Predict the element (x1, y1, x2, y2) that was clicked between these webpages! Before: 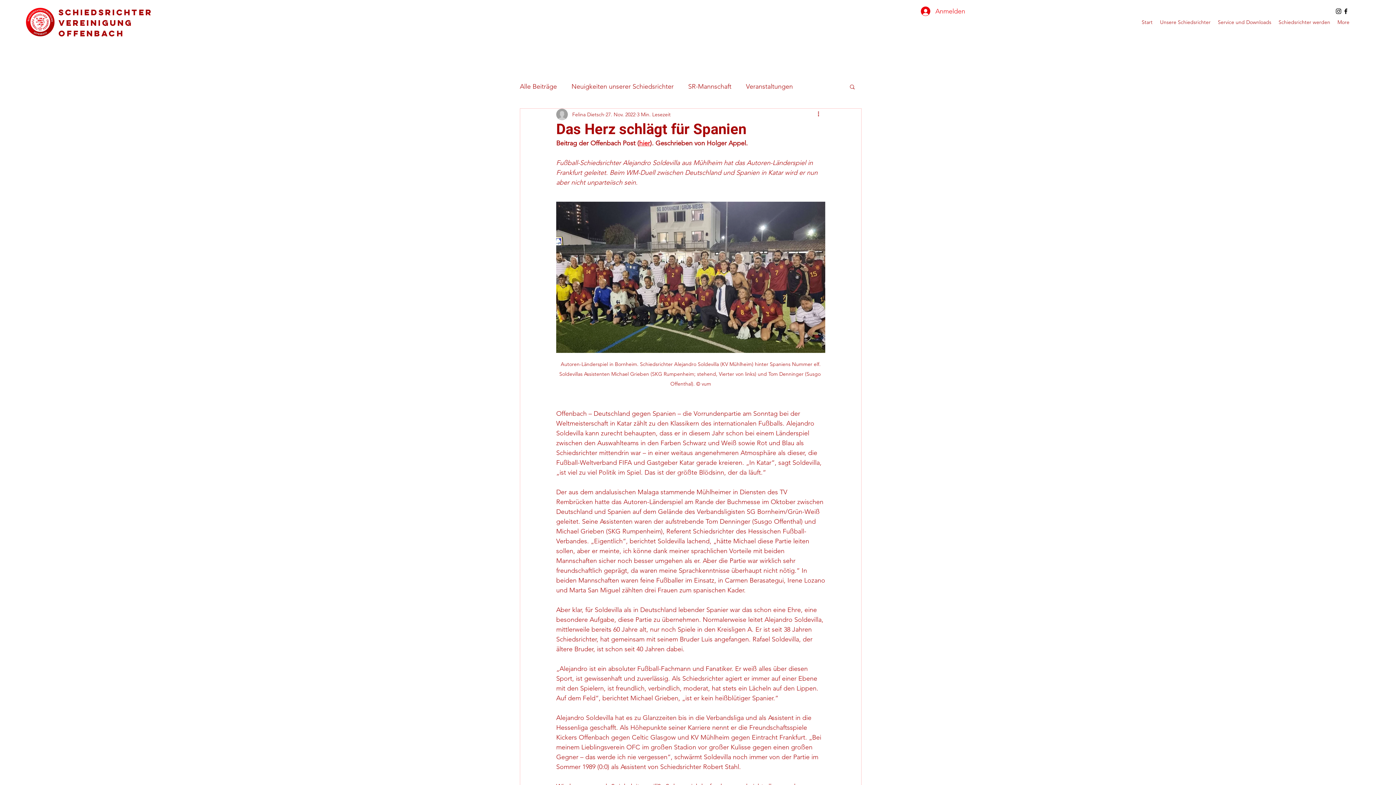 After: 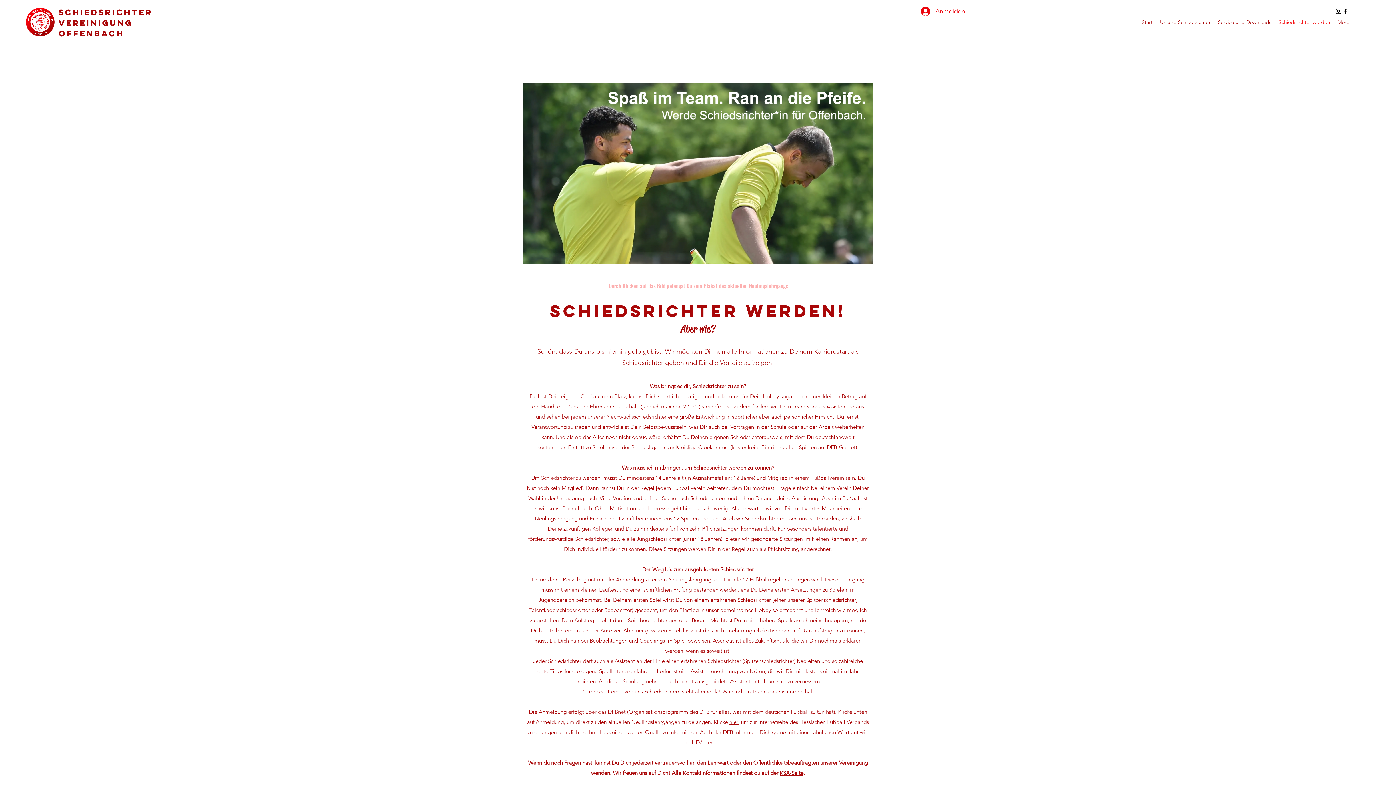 Action: bbox: (1275, 13, 1334, 31) label: Schiedsrichter werden